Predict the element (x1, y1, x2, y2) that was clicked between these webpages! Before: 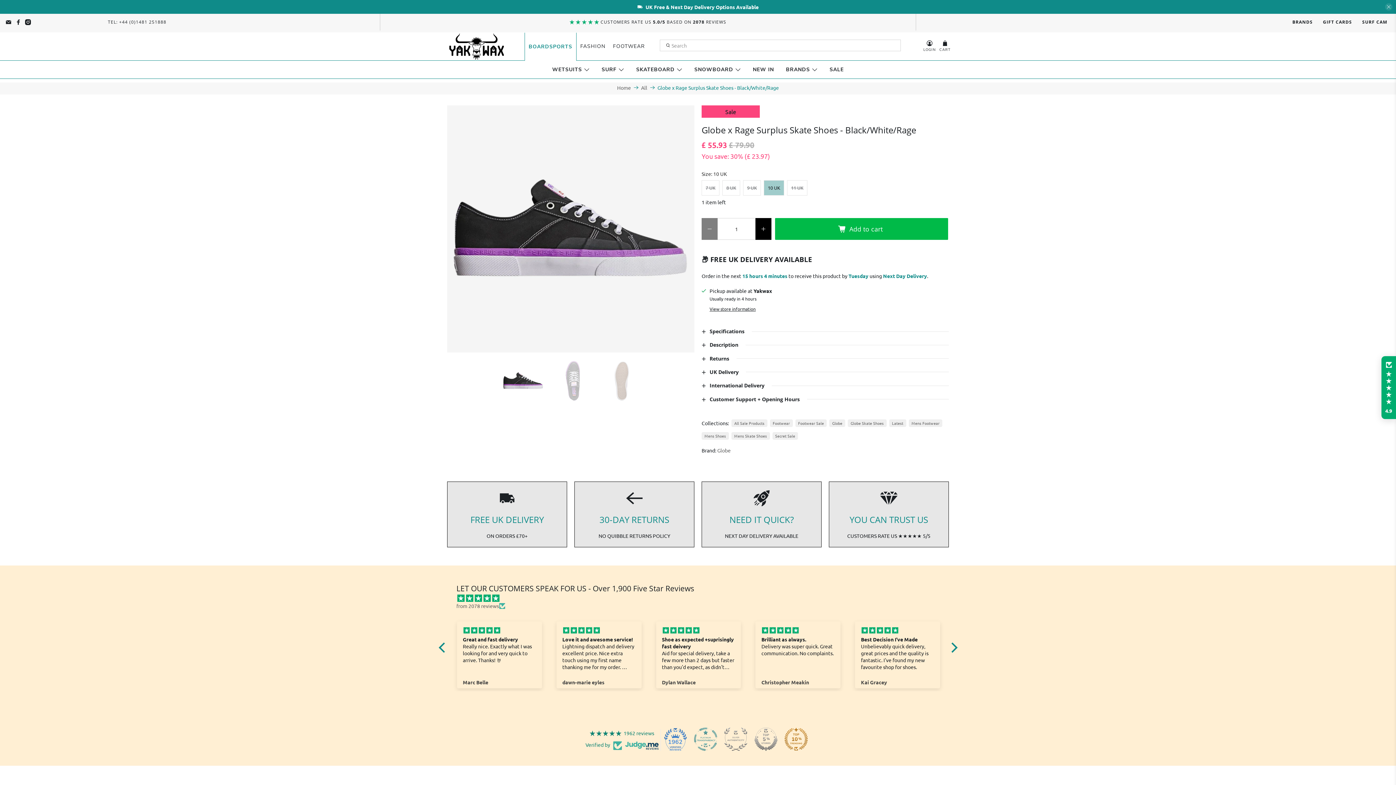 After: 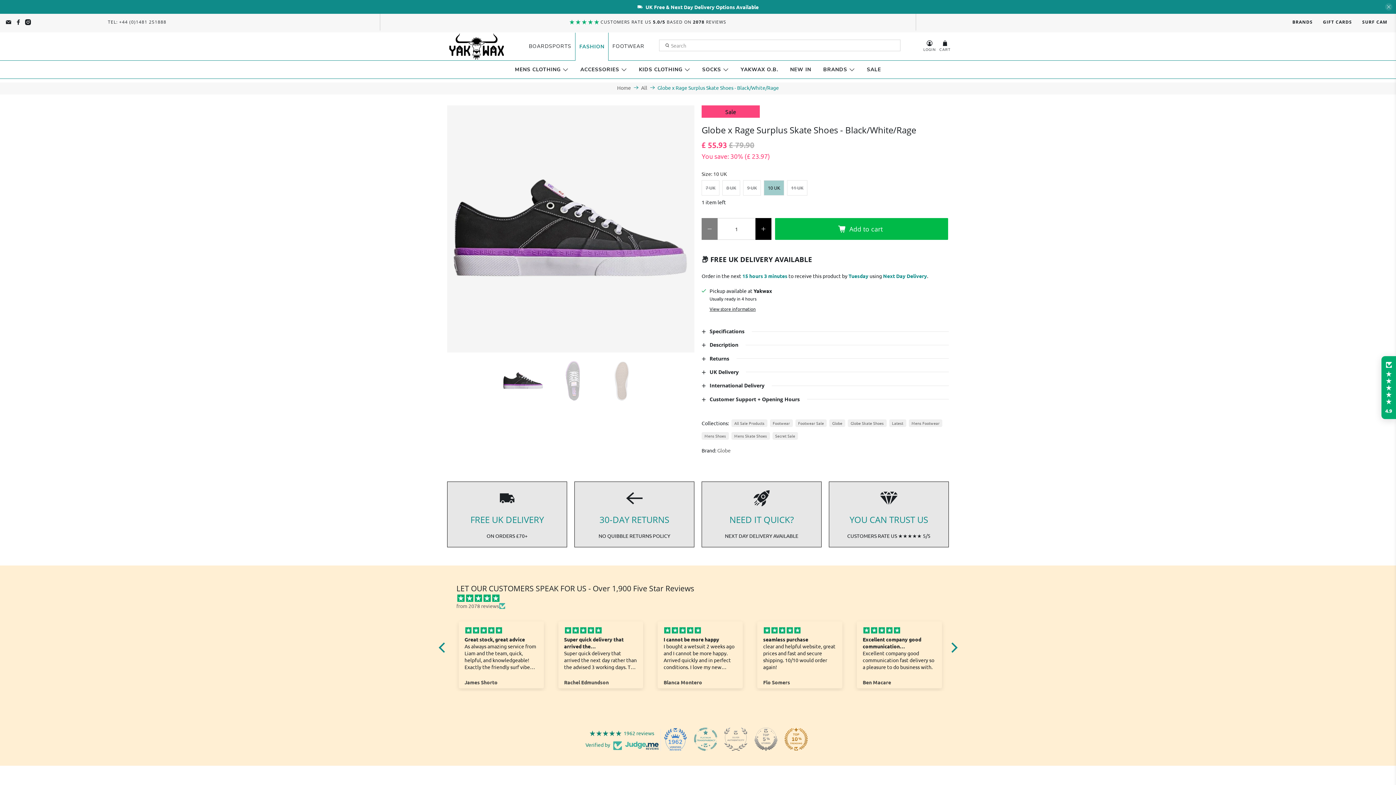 Action: label: FASHION bbox: (576, 32, 609, 60)